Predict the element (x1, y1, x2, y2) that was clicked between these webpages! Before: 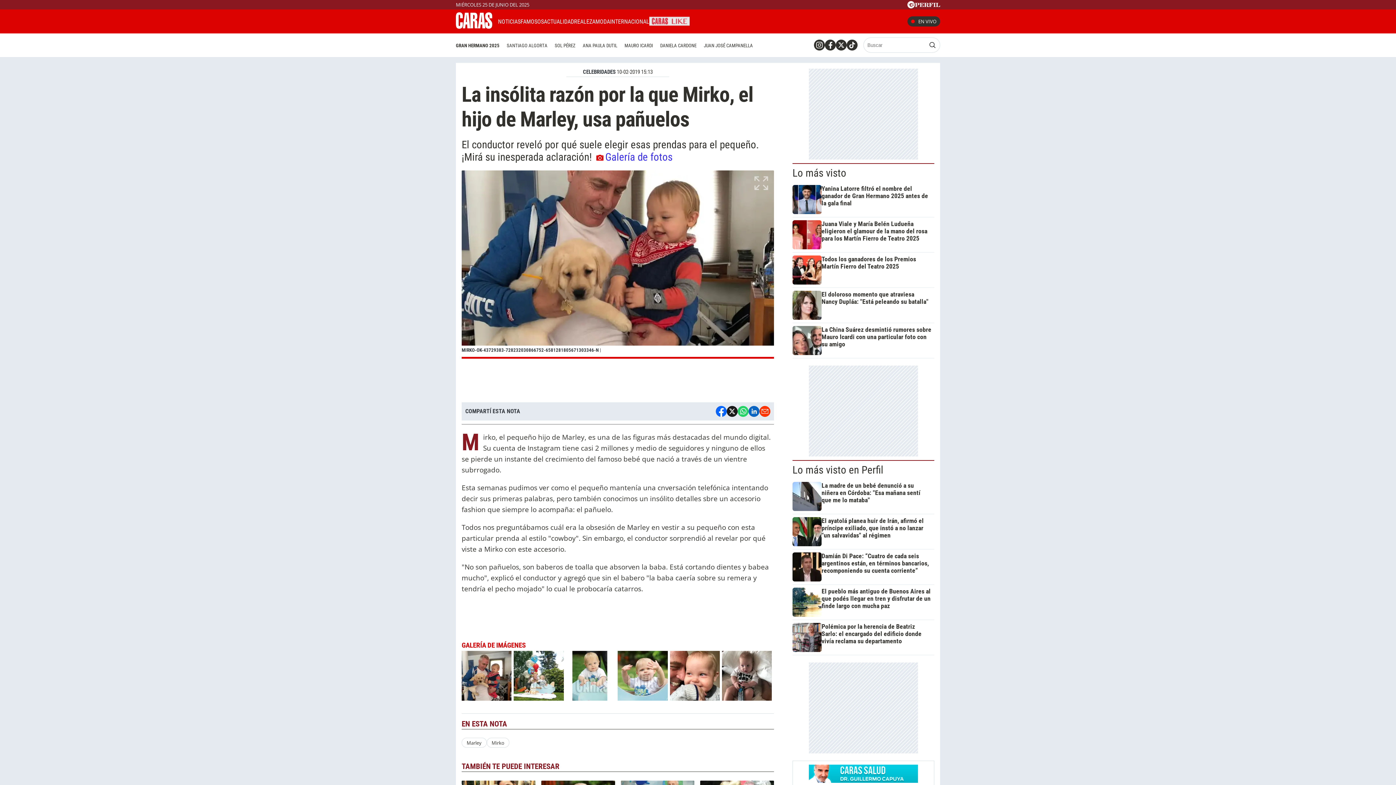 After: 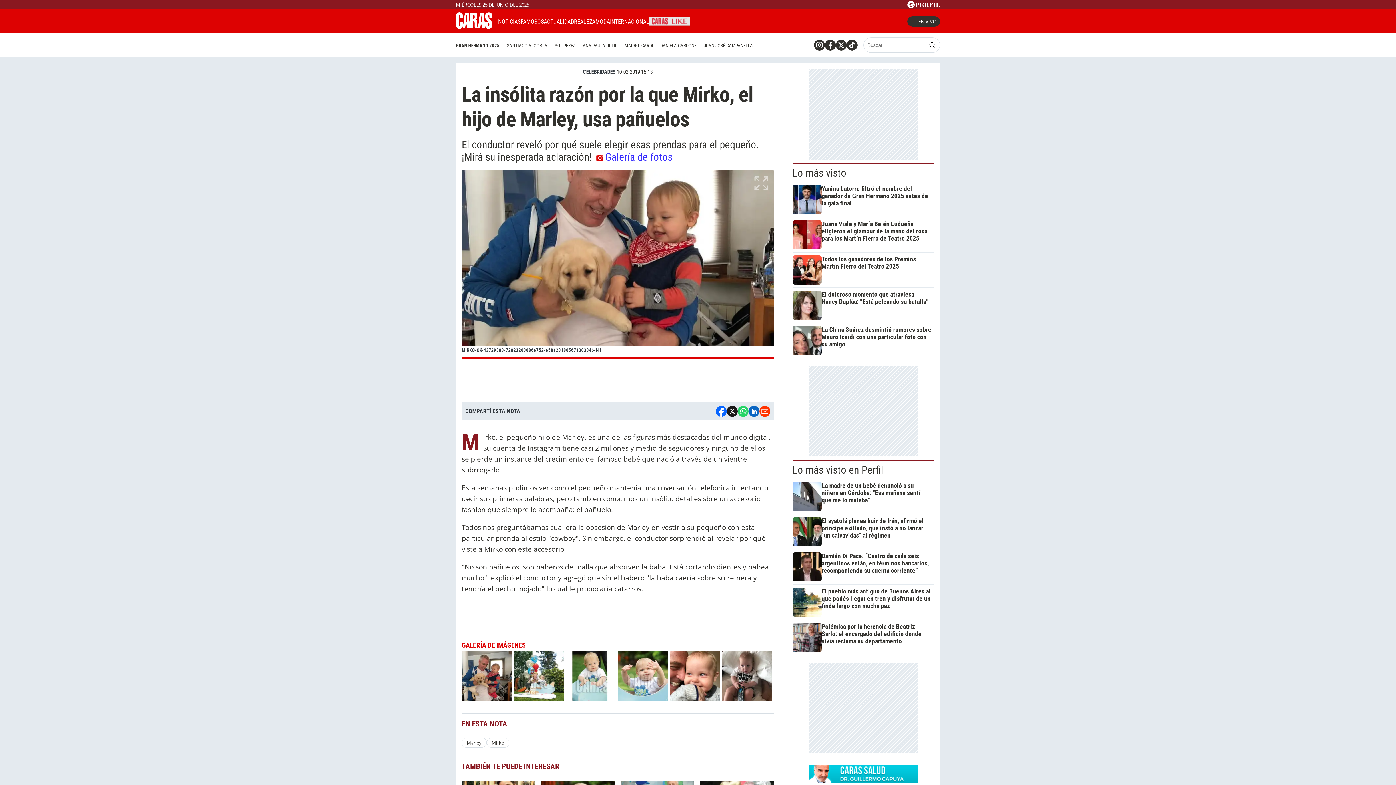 Action: bbox: (836, 39, 846, 50)